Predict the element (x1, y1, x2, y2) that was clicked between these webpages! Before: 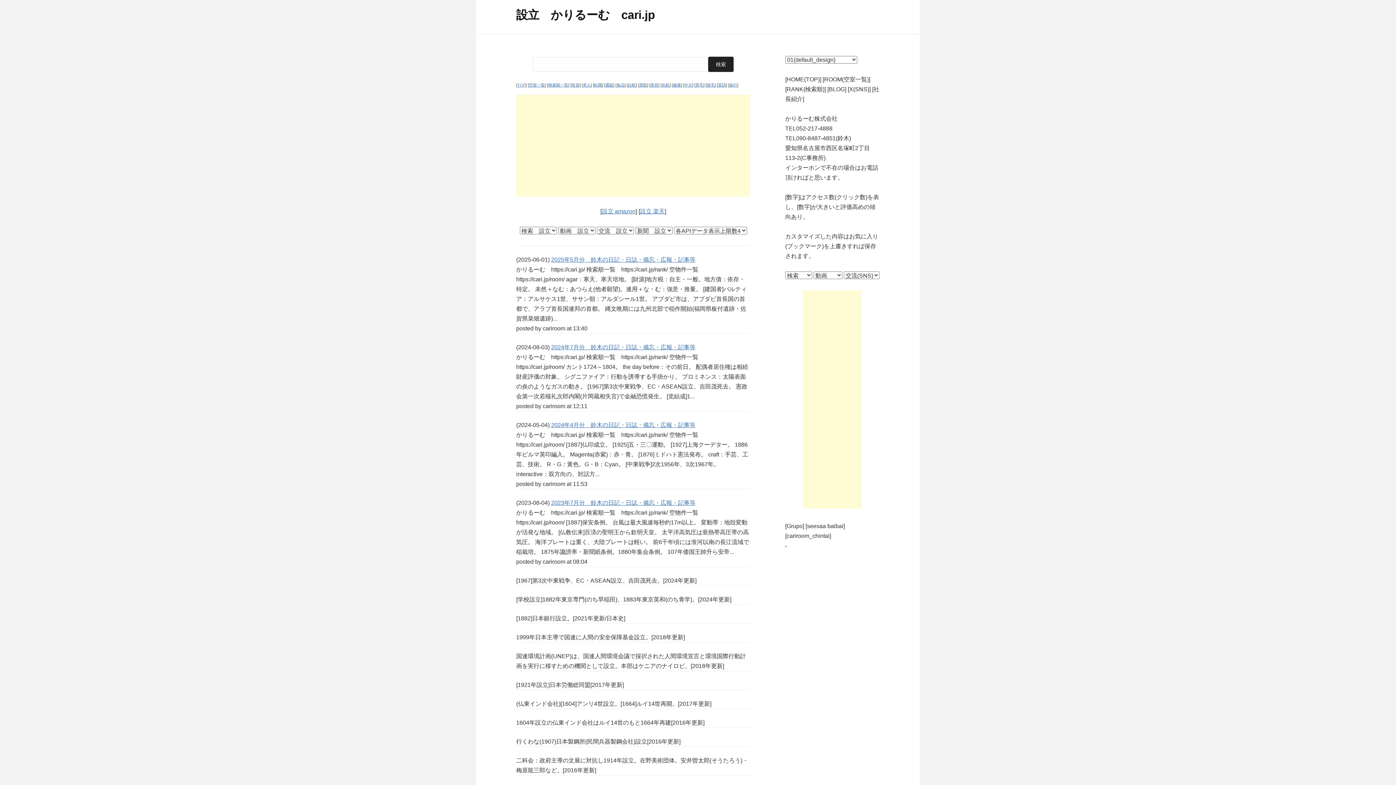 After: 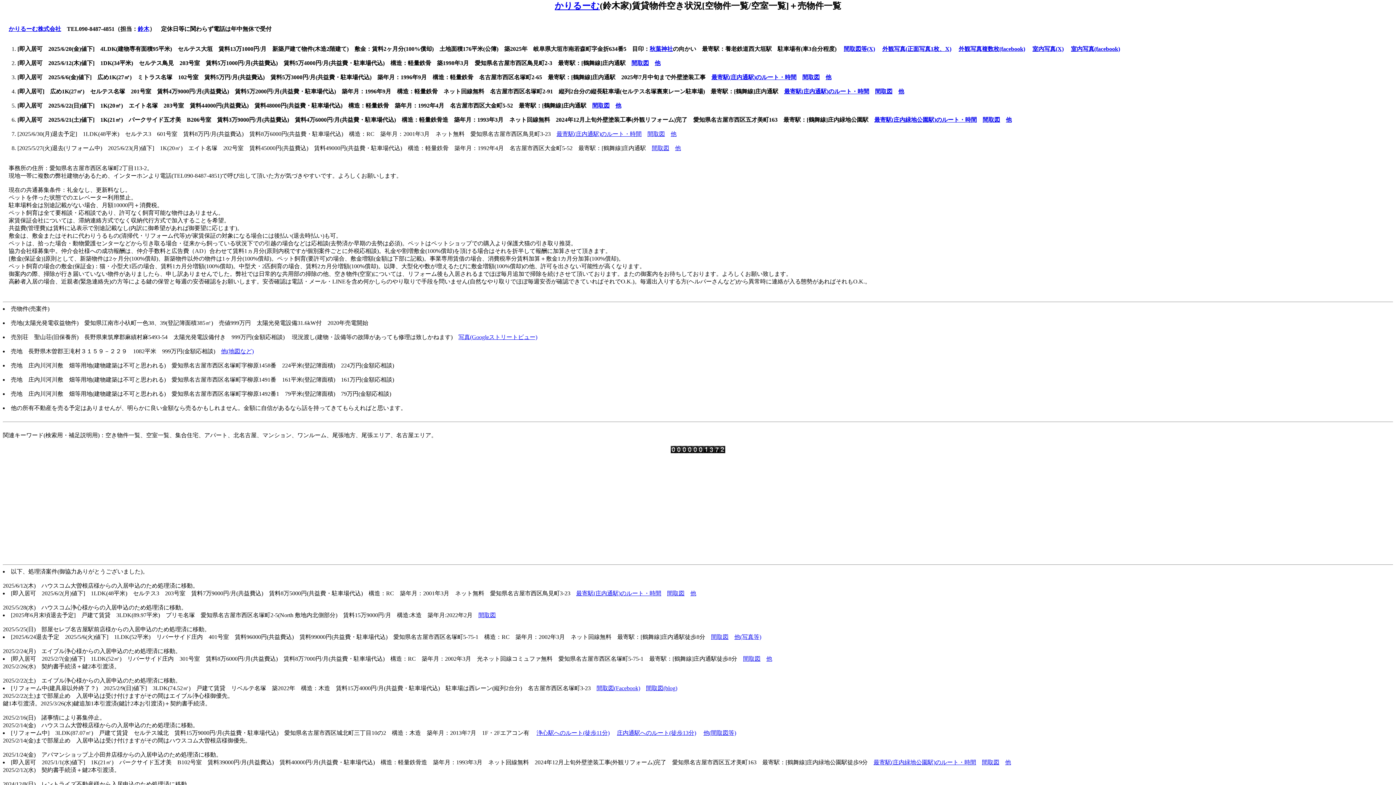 Action: bbox: (822, 76, 870, 82) label: [ROOM(空室一覧)]